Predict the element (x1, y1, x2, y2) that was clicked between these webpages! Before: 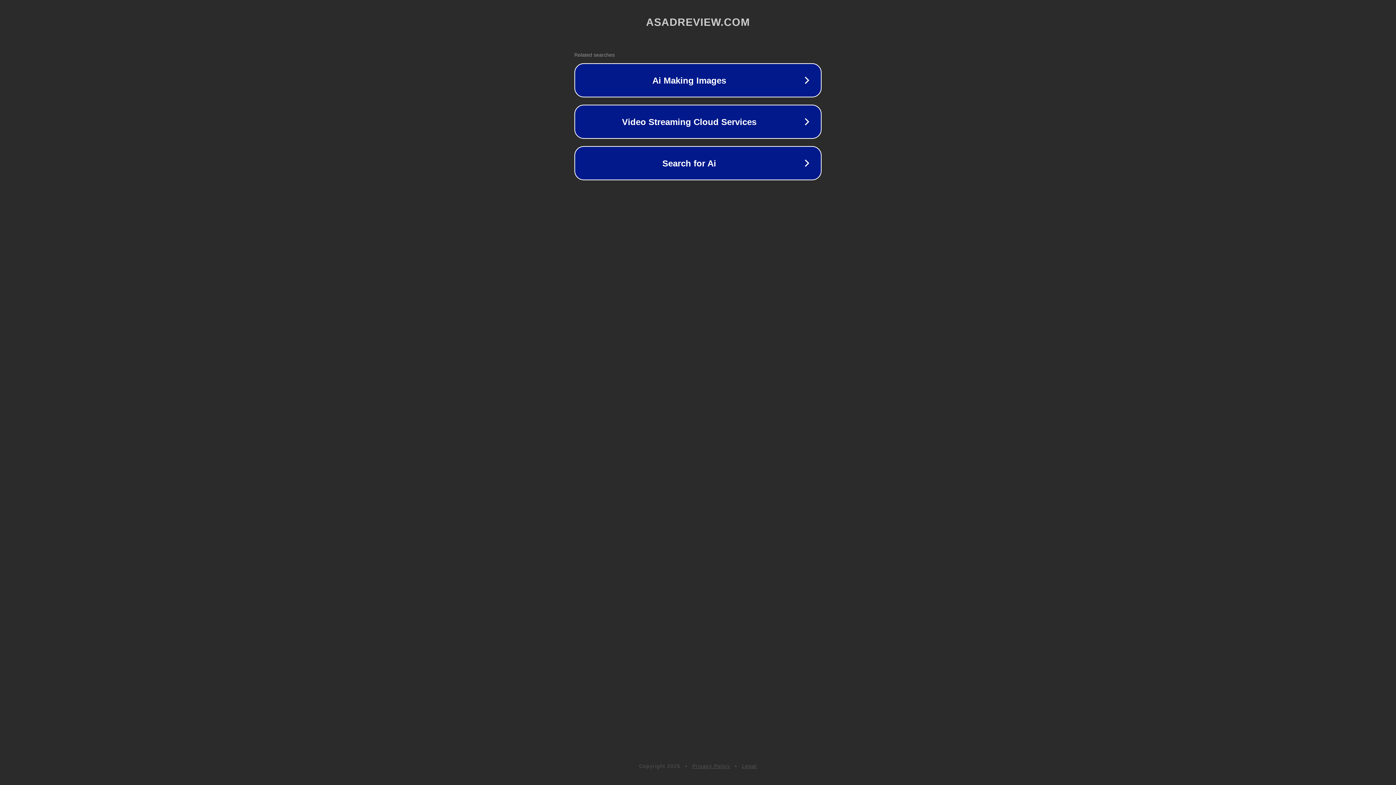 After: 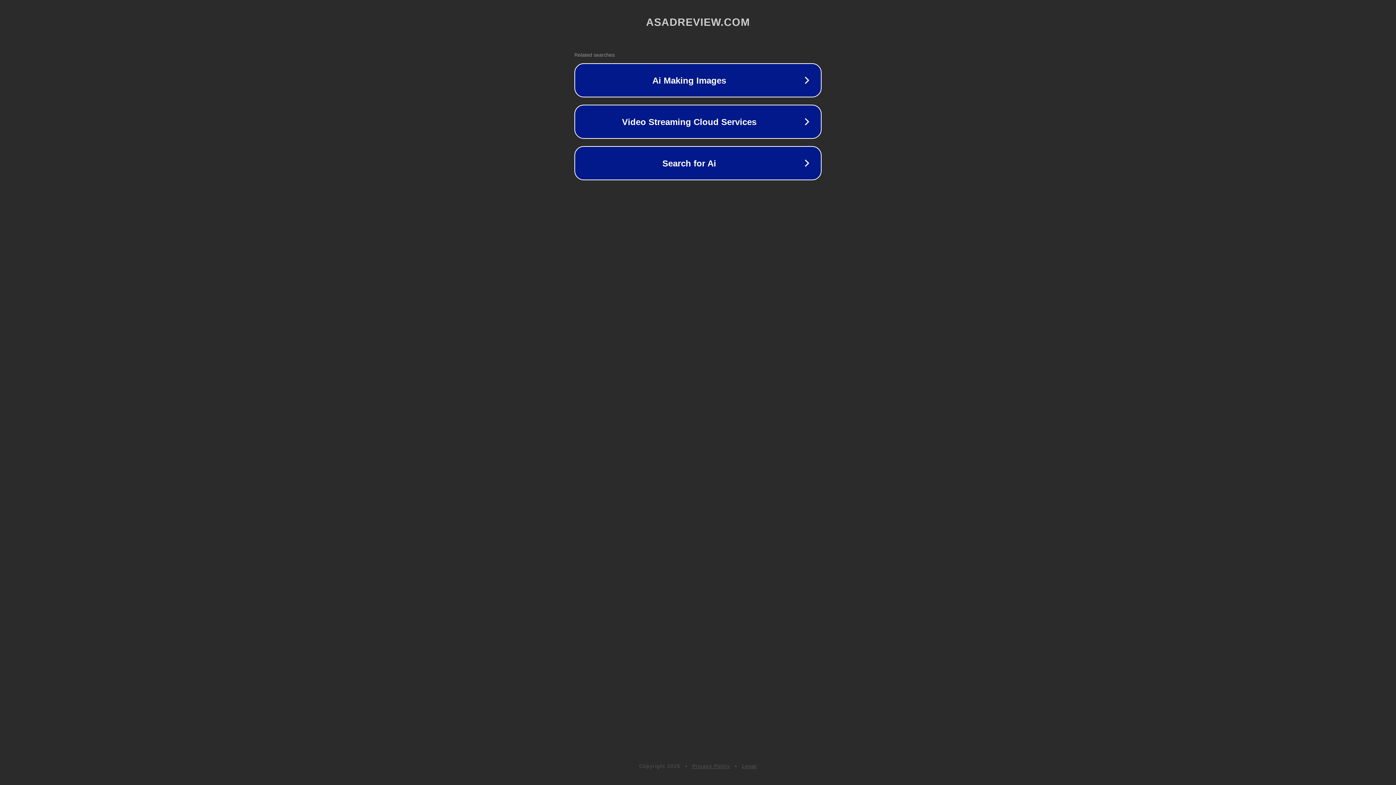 Action: bbox: (742, 763, 757, 769) label: Legal